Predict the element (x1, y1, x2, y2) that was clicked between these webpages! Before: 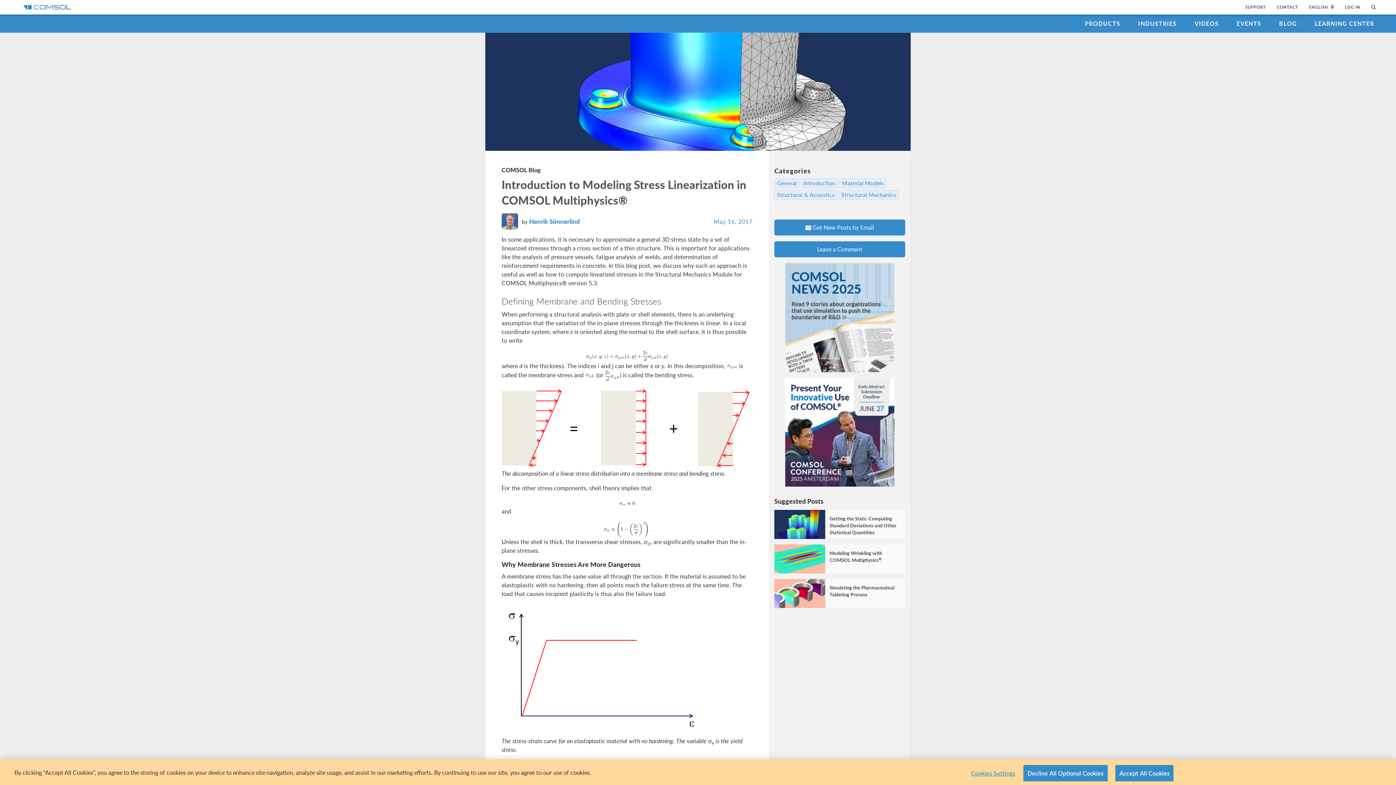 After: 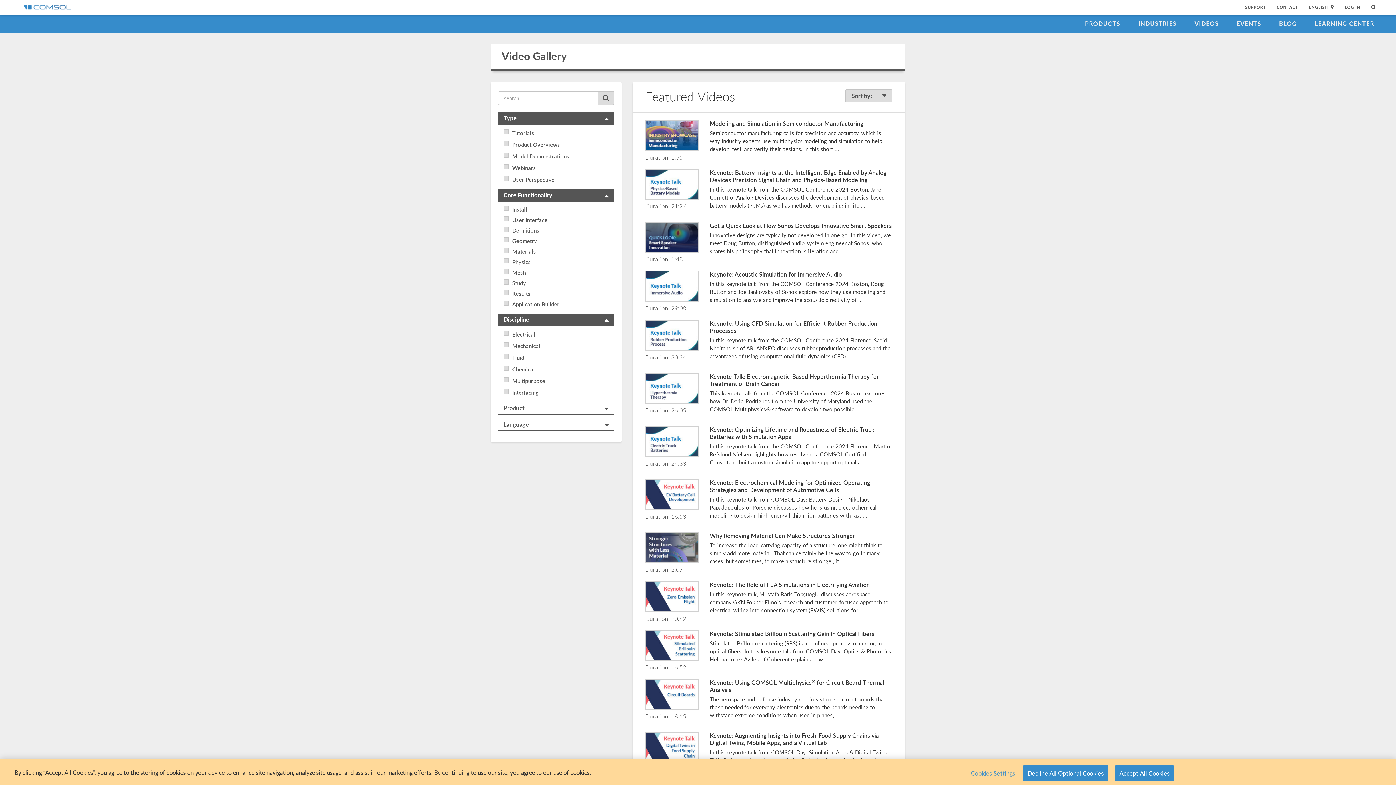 Action: label: VIDEOS bbox: (1187, 14, 1226, 32)